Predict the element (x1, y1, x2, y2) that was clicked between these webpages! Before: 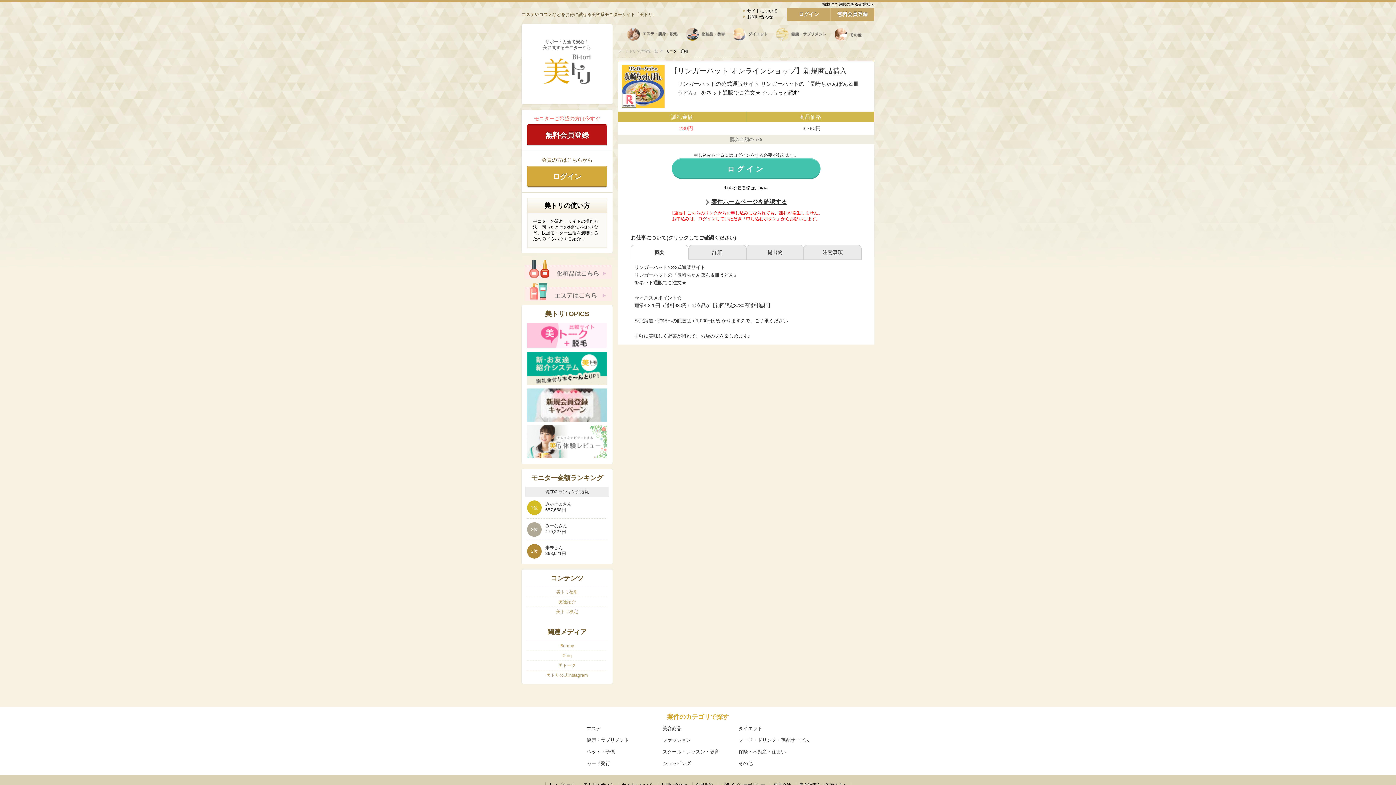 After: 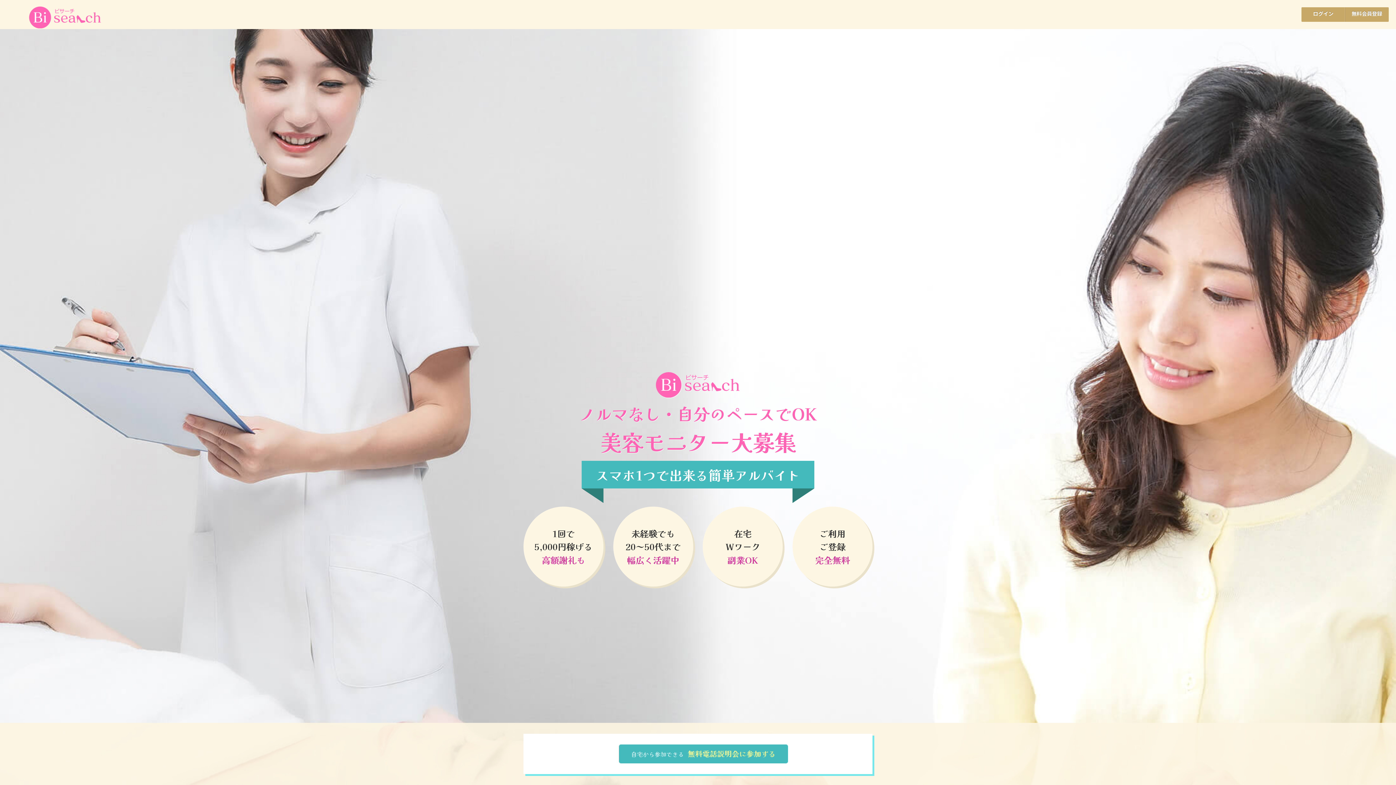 Action: bbox: (662, 760, 733, 767) label: ショッピング